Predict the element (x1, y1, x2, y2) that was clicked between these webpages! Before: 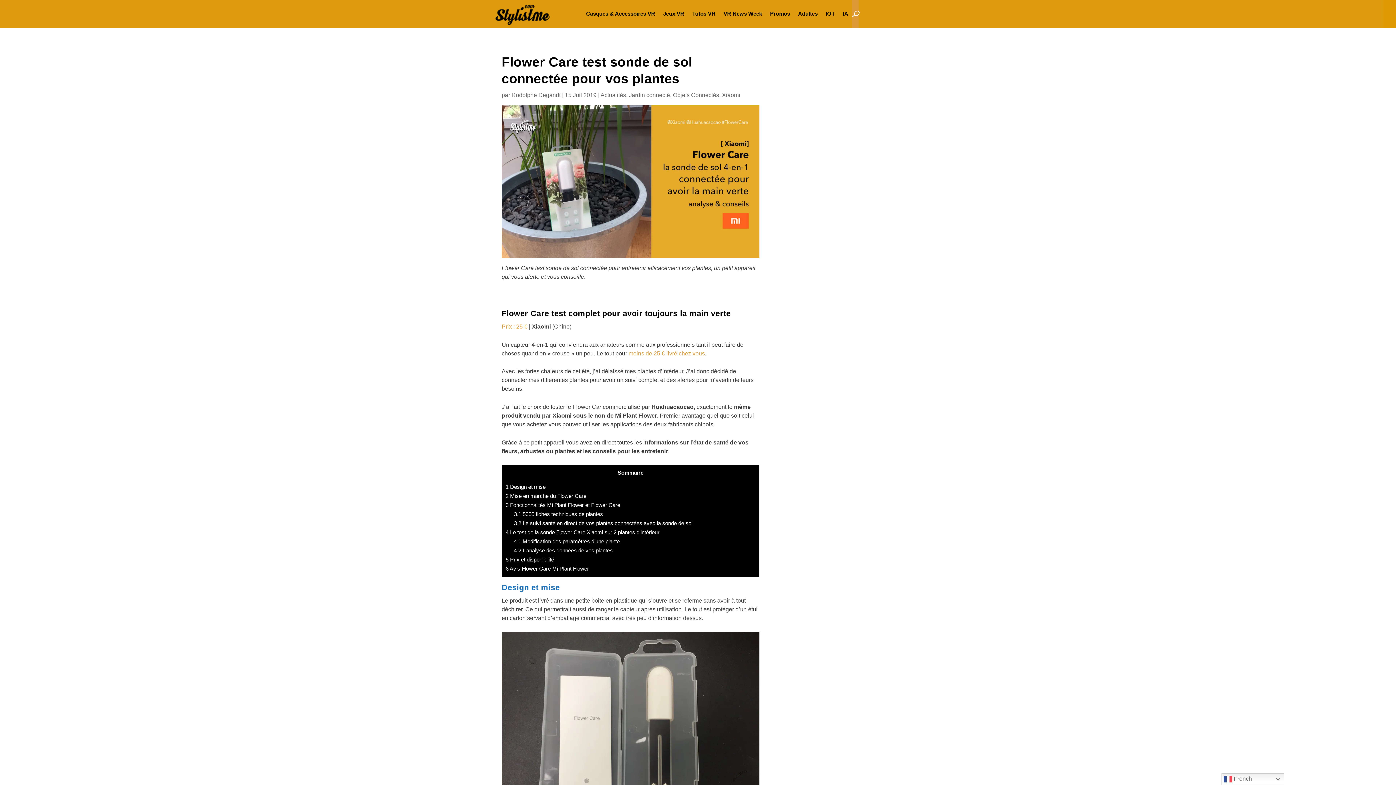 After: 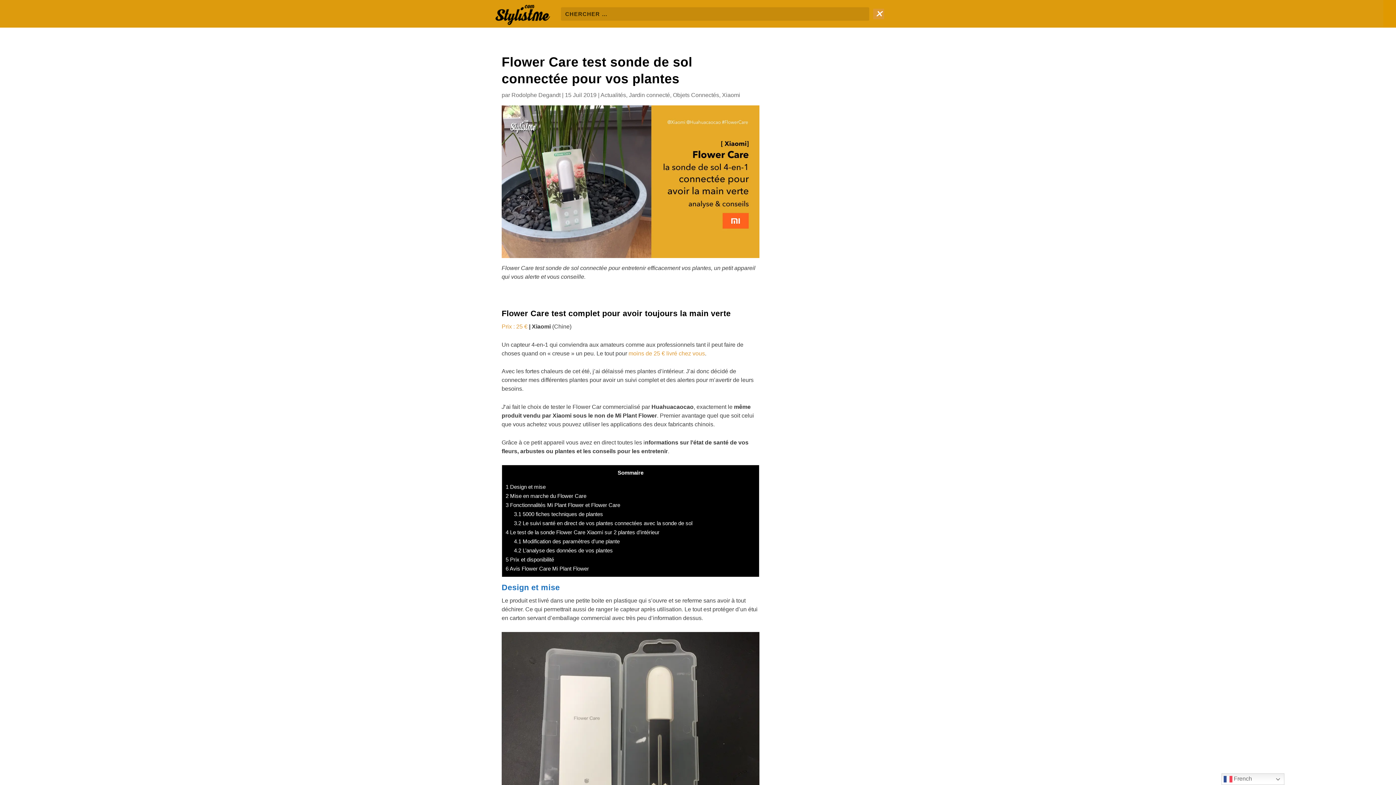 Action: bbox: (852, 0, 858, 27)